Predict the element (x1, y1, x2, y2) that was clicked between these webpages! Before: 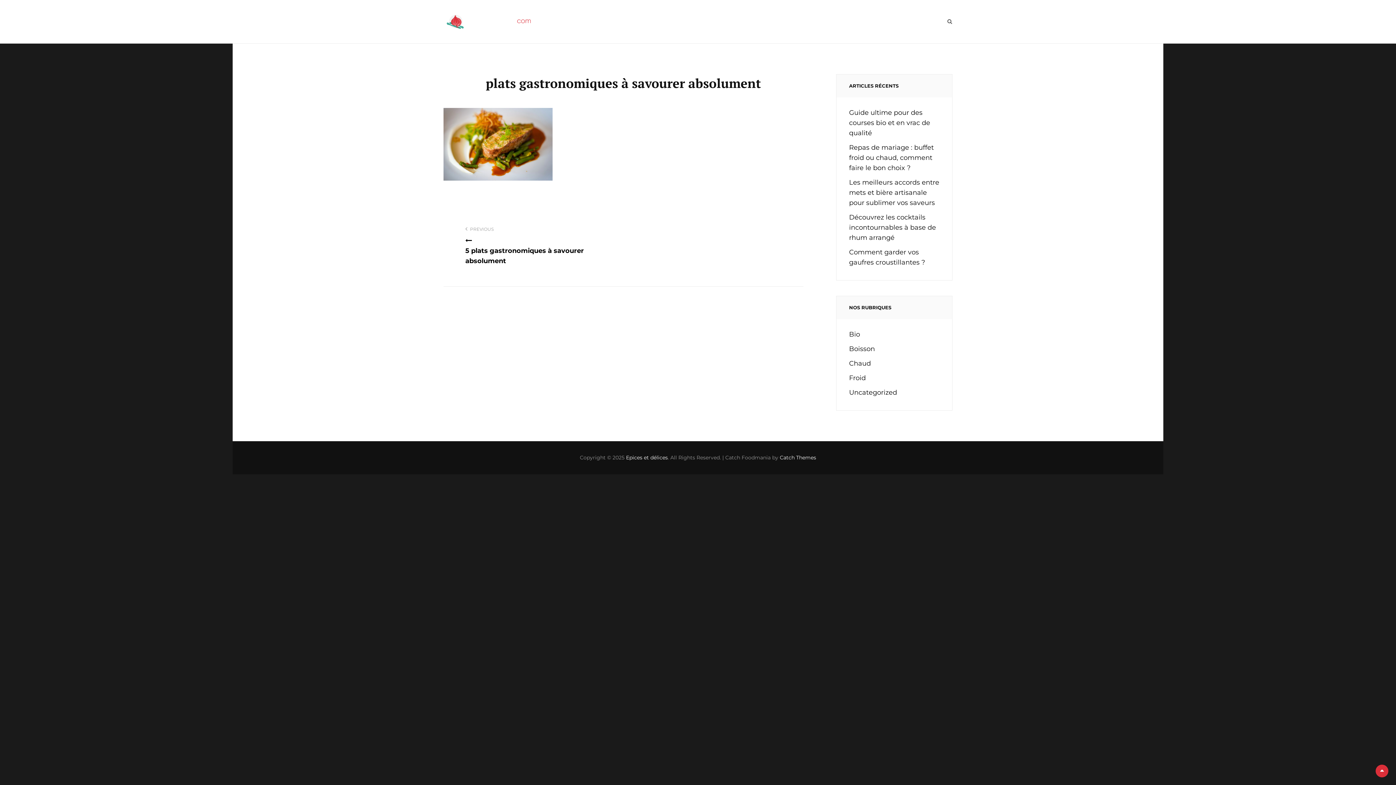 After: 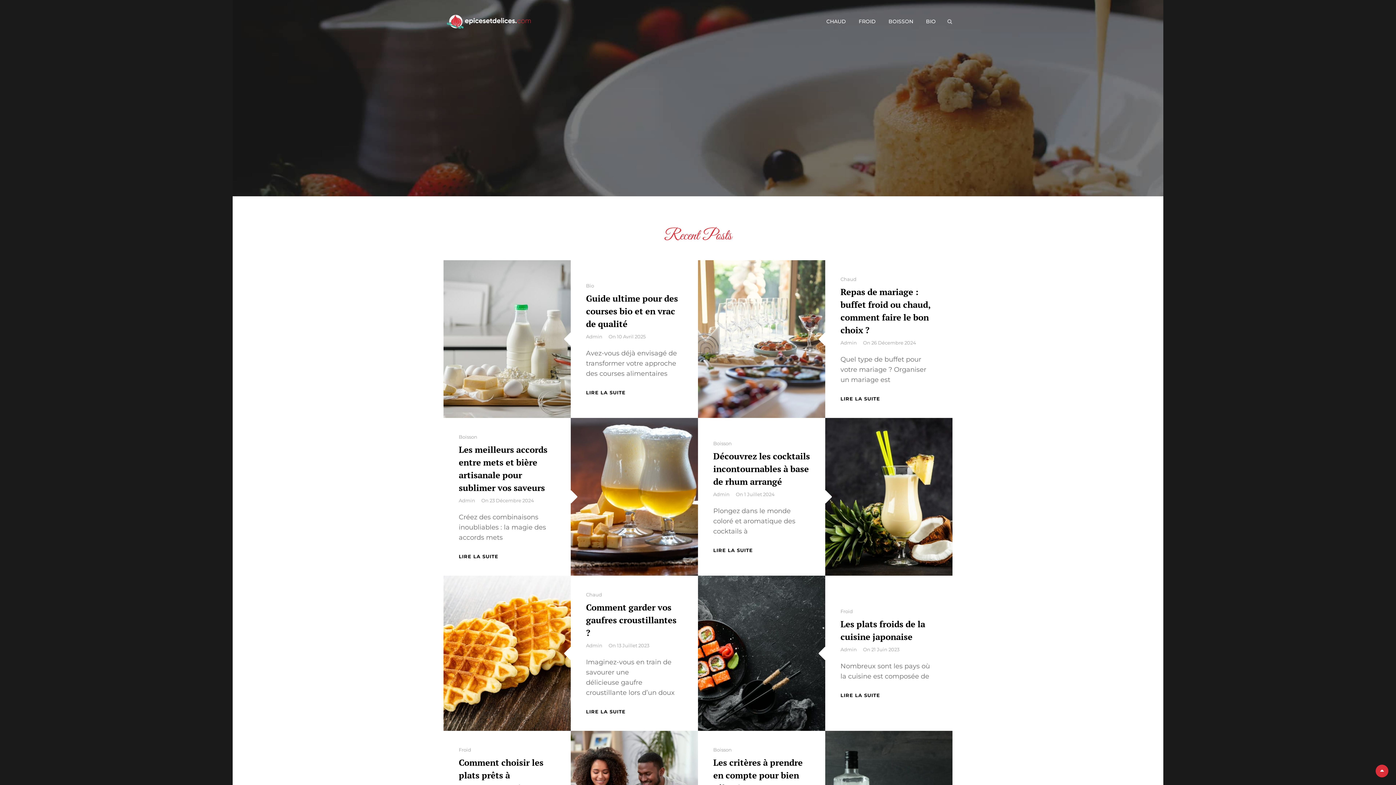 Action: bbox: (626, 454, 668, 460) label: Epices et délices